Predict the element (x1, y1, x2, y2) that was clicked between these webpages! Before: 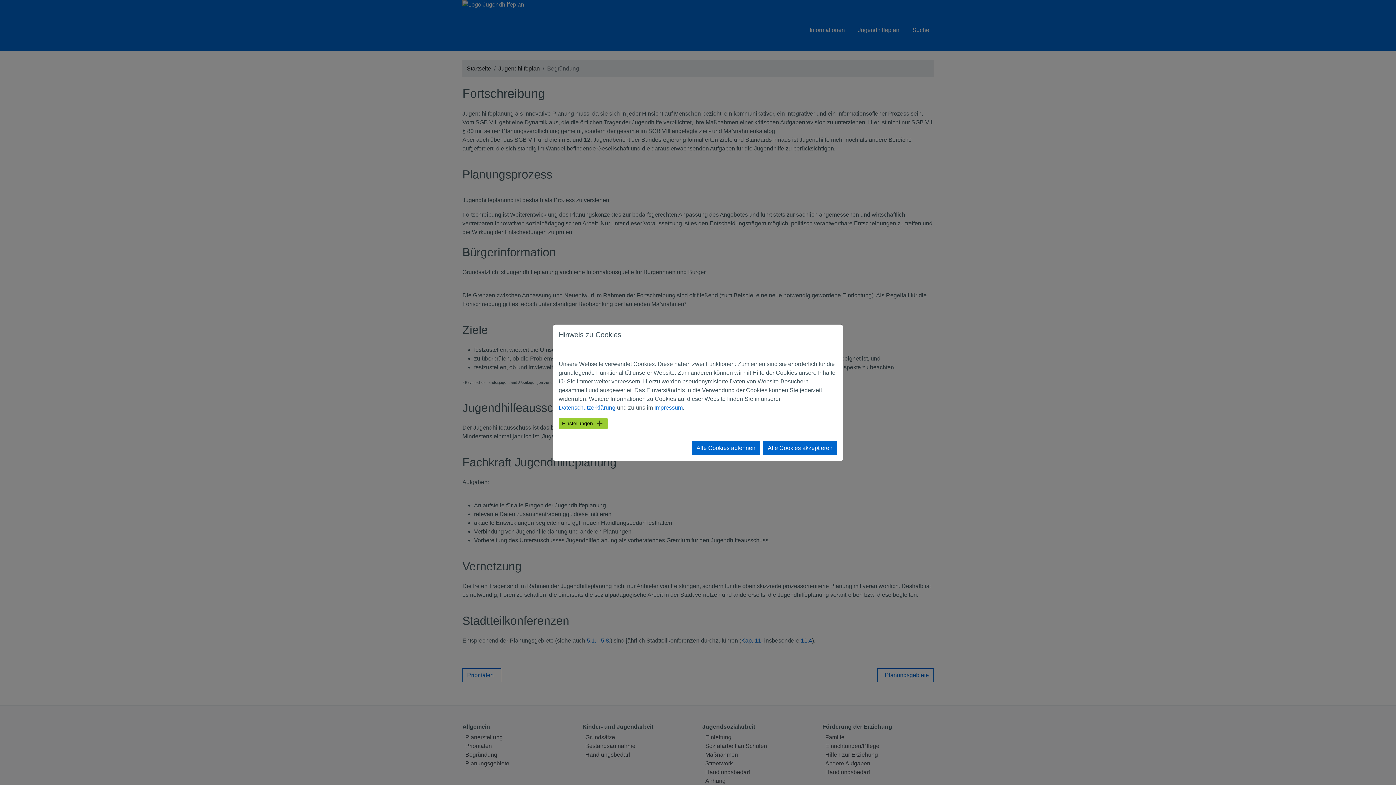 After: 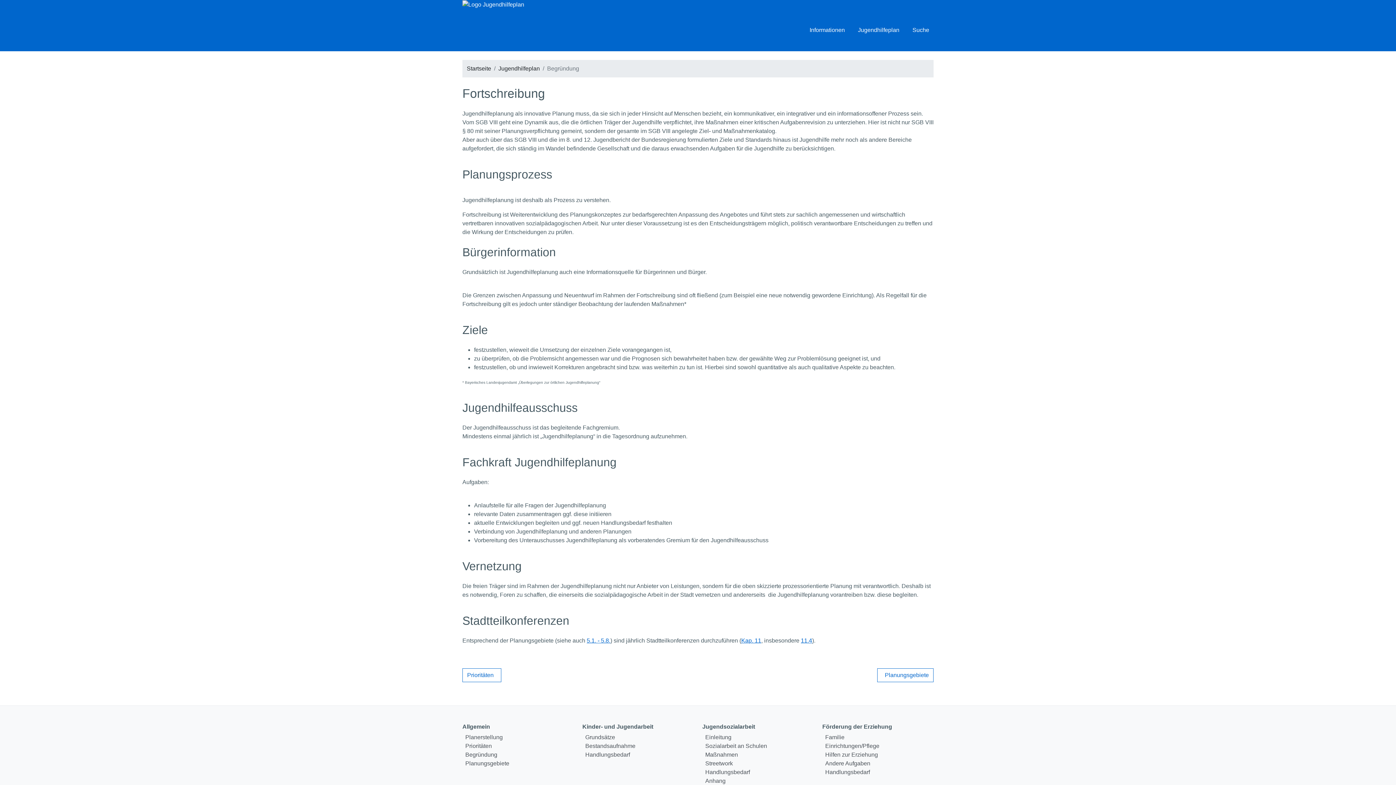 Action: label: Alle Cookies akzeptieren bbox: (763, 426, 837, 440)